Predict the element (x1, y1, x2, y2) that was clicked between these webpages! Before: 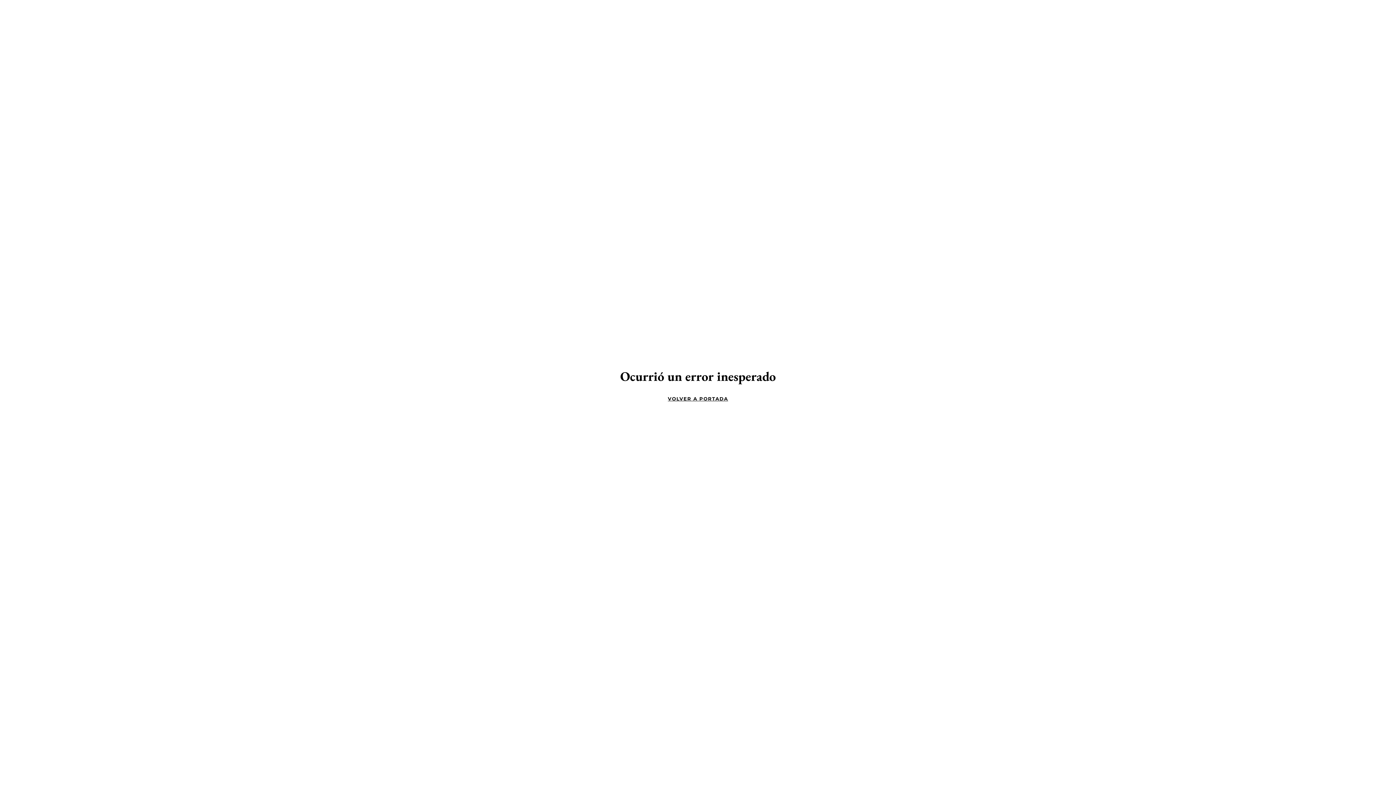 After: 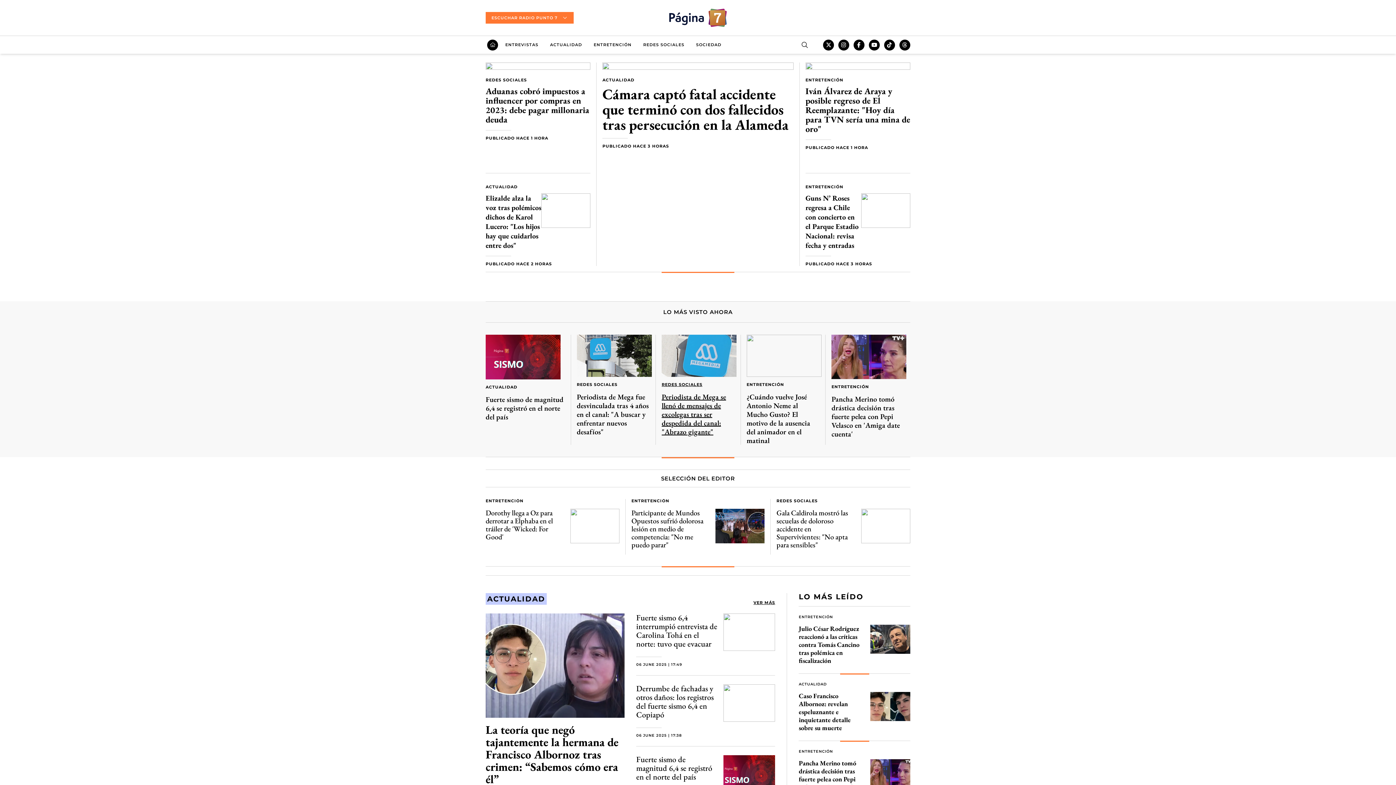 Action: bbox: (668, 396, 728, 401) label: VOLVER A PORTADA